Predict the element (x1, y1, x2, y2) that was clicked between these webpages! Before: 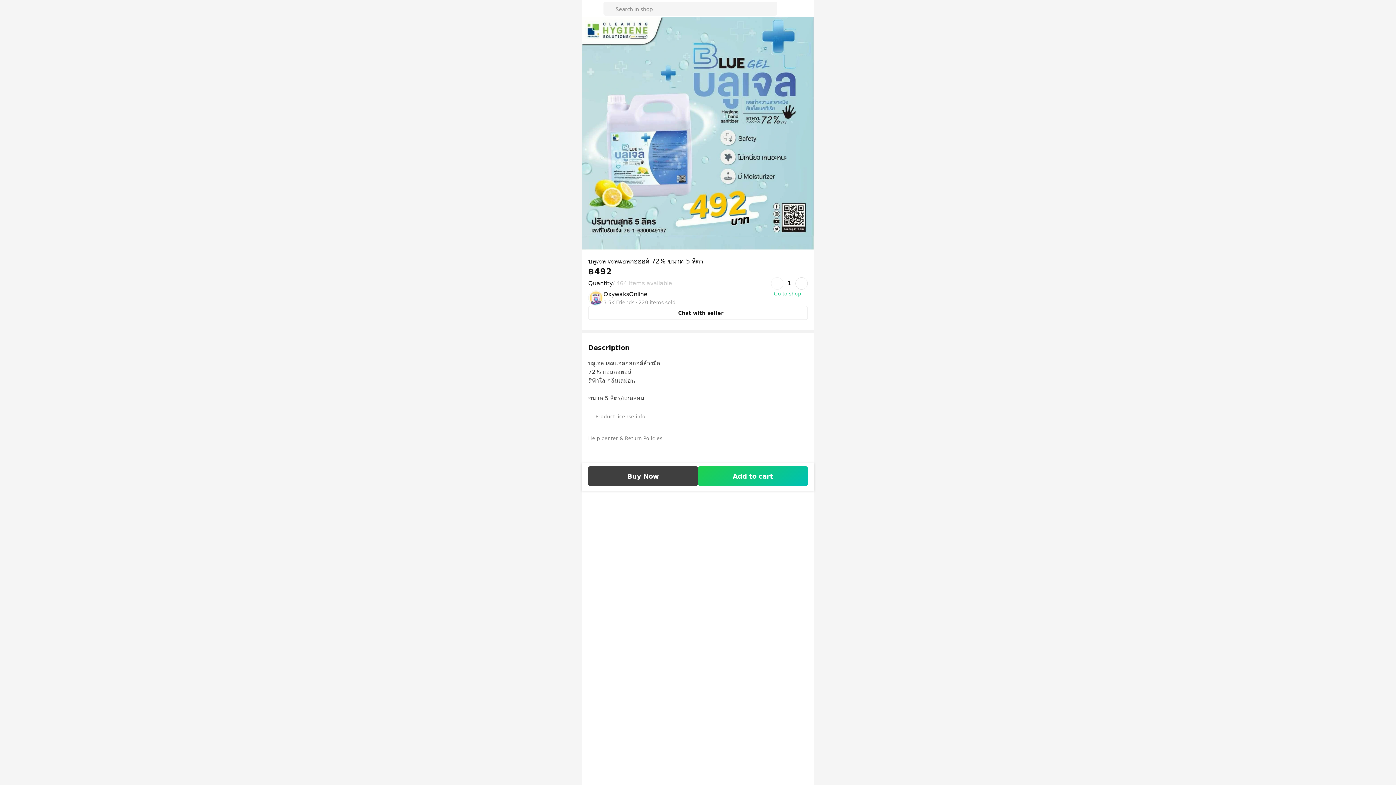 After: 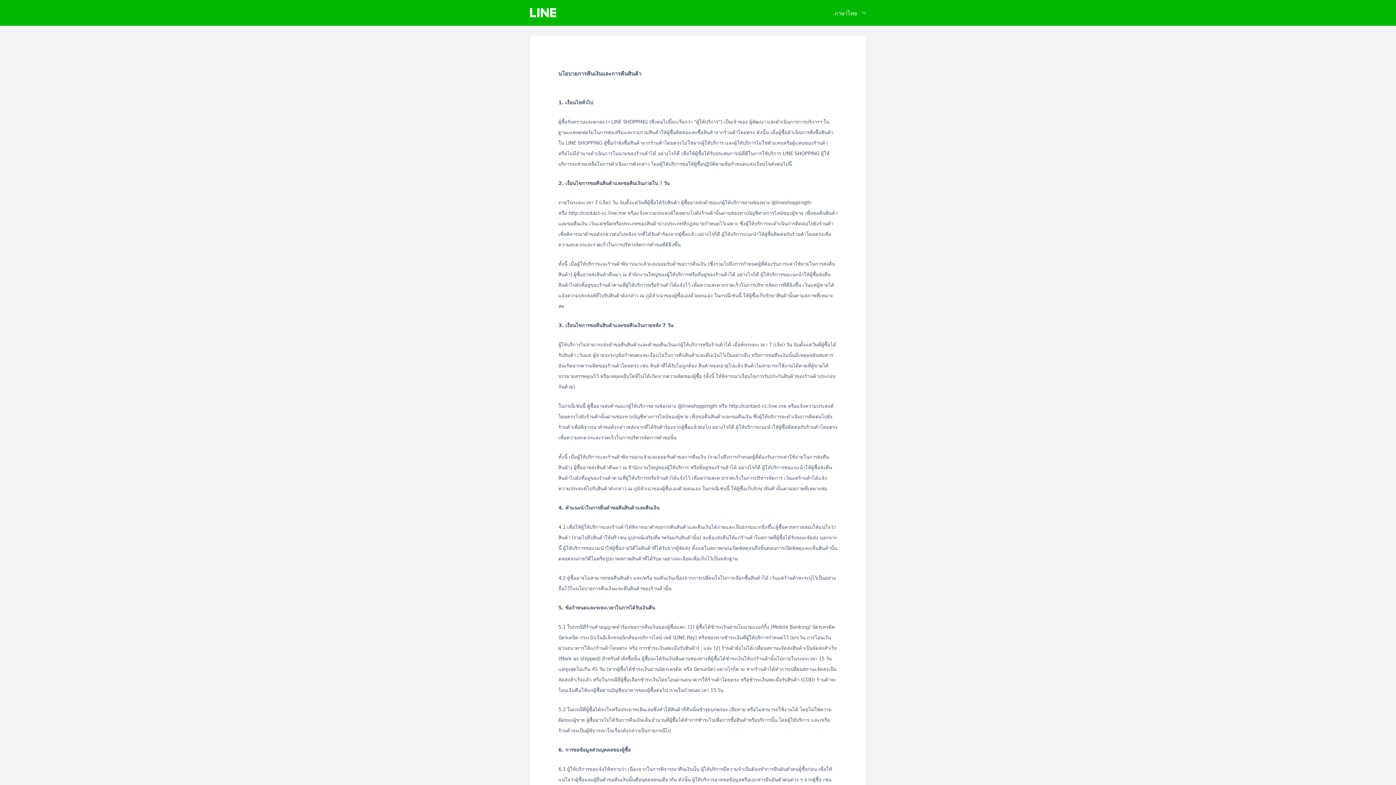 Action: bbox: (588, 427, 595, 434)